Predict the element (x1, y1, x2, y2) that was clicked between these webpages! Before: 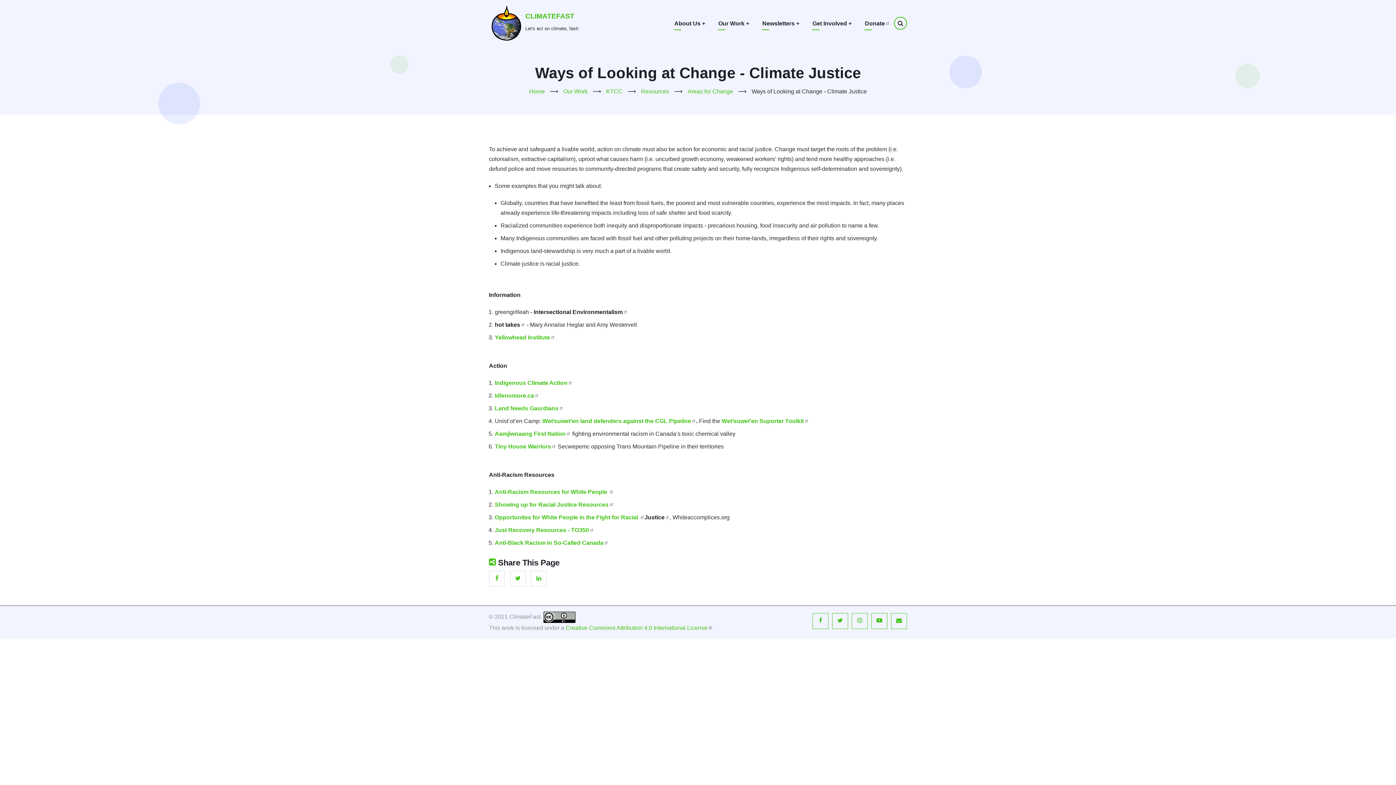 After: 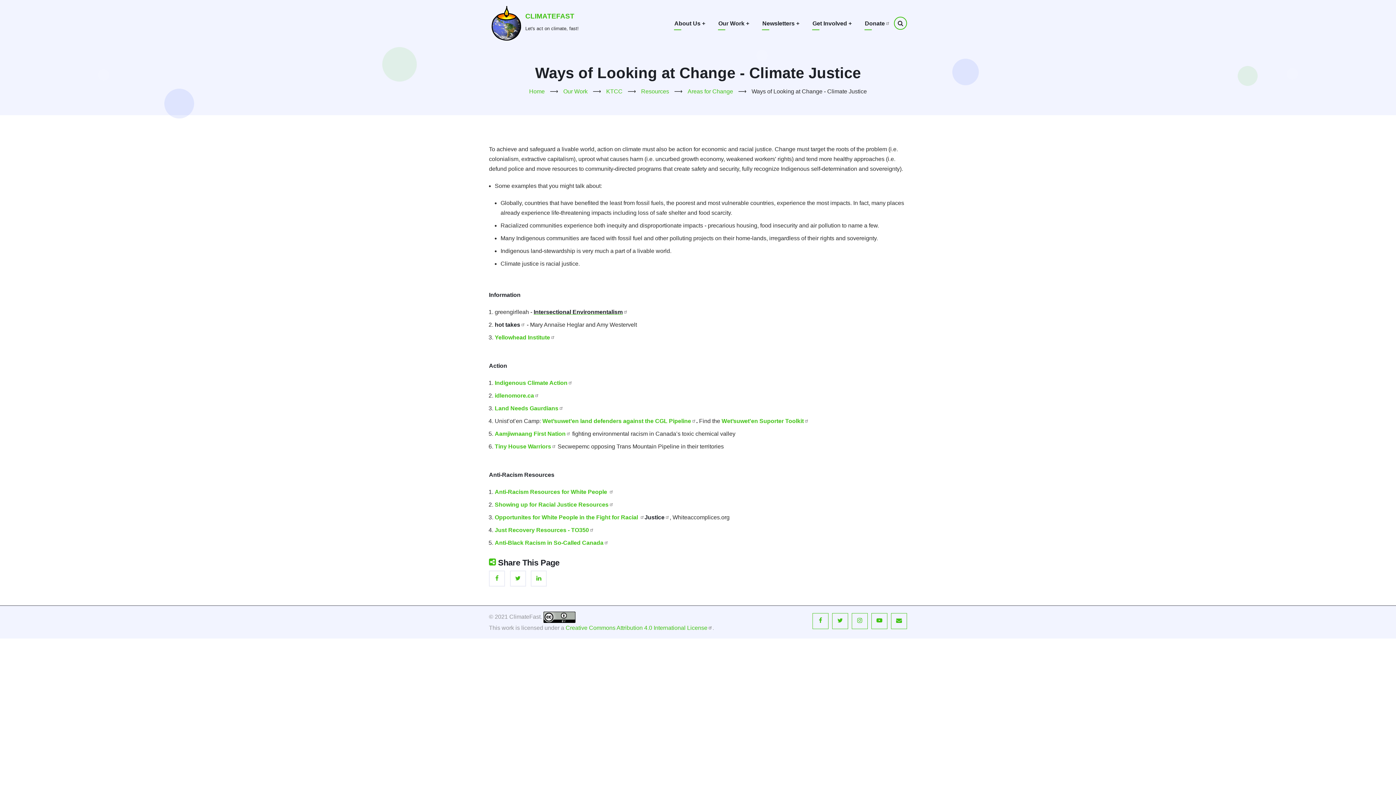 Action: label: Intersectional Environmentalism bbox: (533, 309, 628, 315)